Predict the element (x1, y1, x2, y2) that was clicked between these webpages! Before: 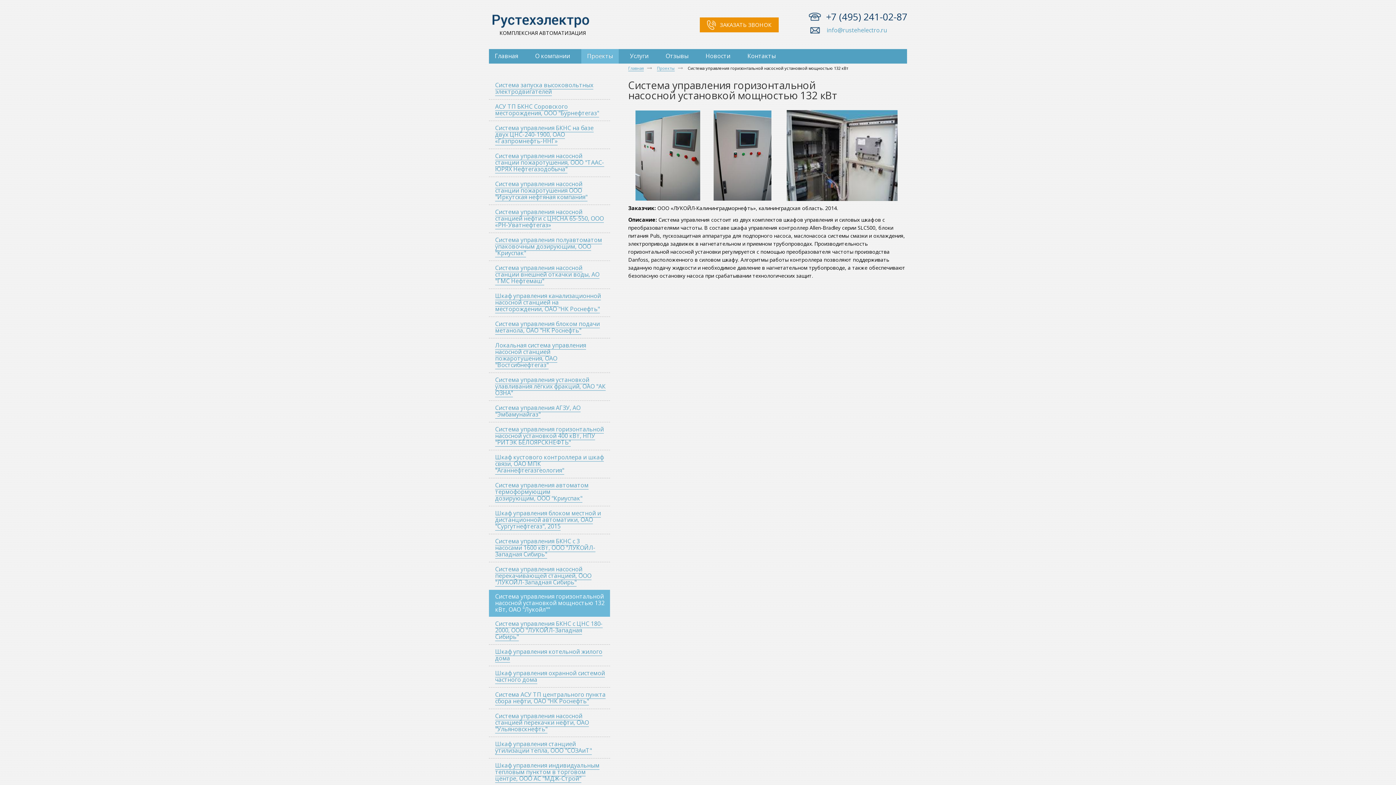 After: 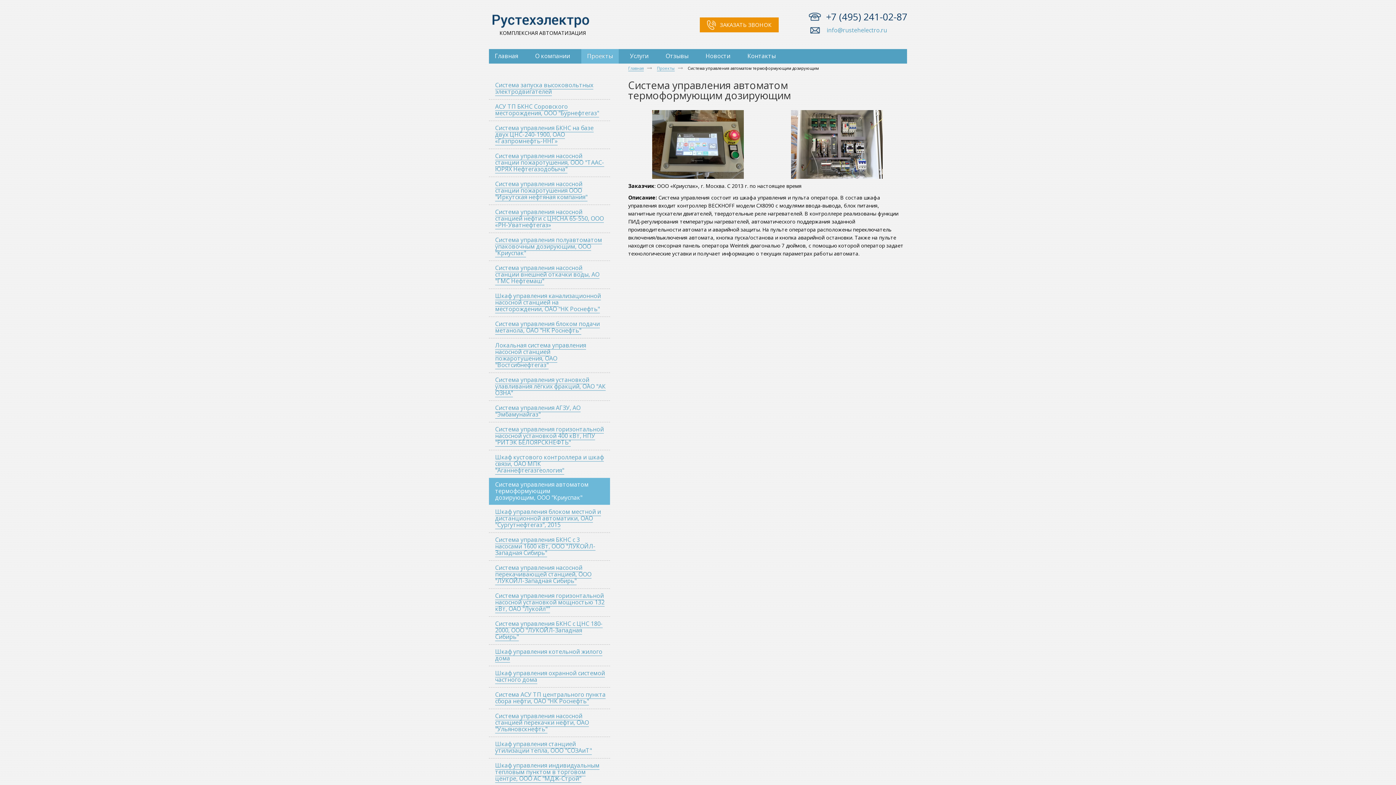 Action: label: Система управления автоматом термоформующим дозирующим, ООО "Криуспак" bbox: (489, 478, 610, 505)